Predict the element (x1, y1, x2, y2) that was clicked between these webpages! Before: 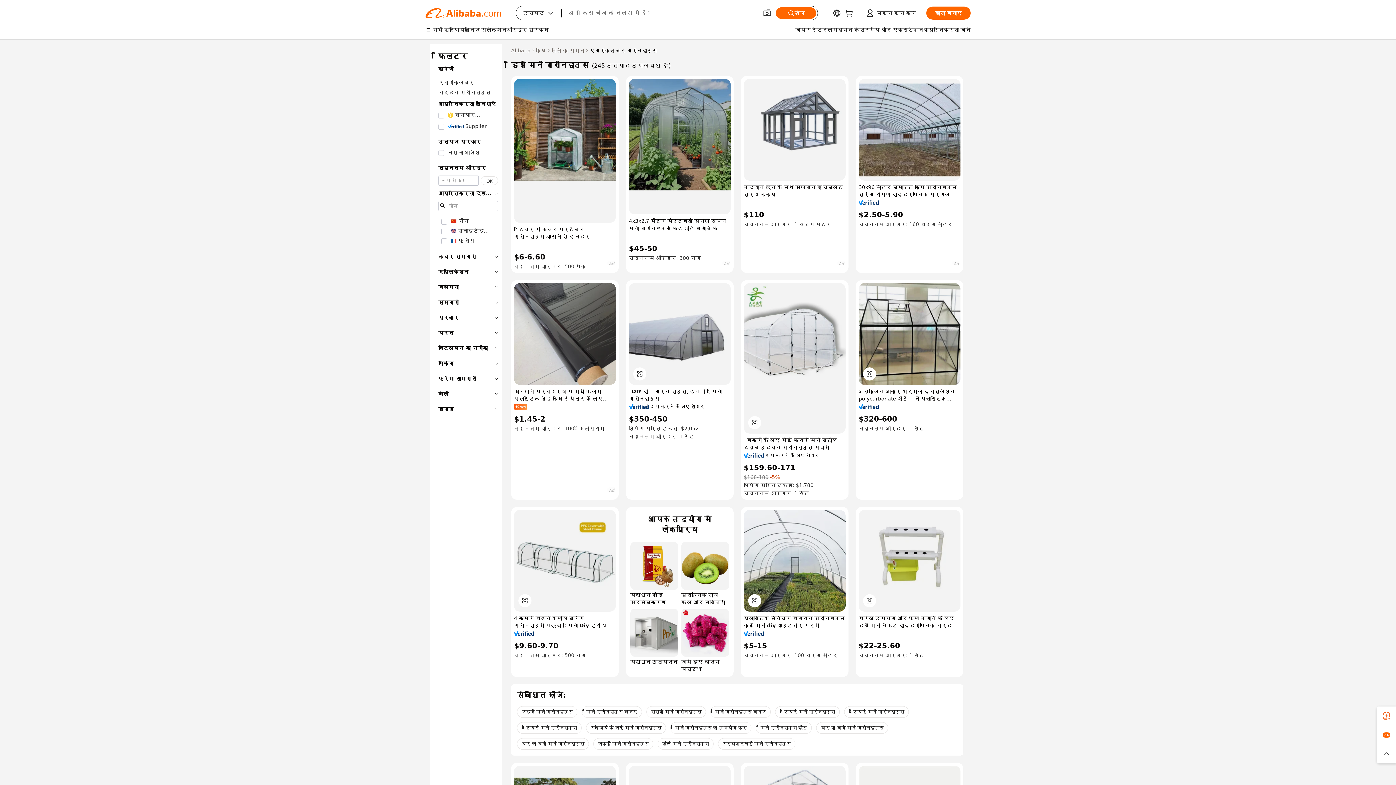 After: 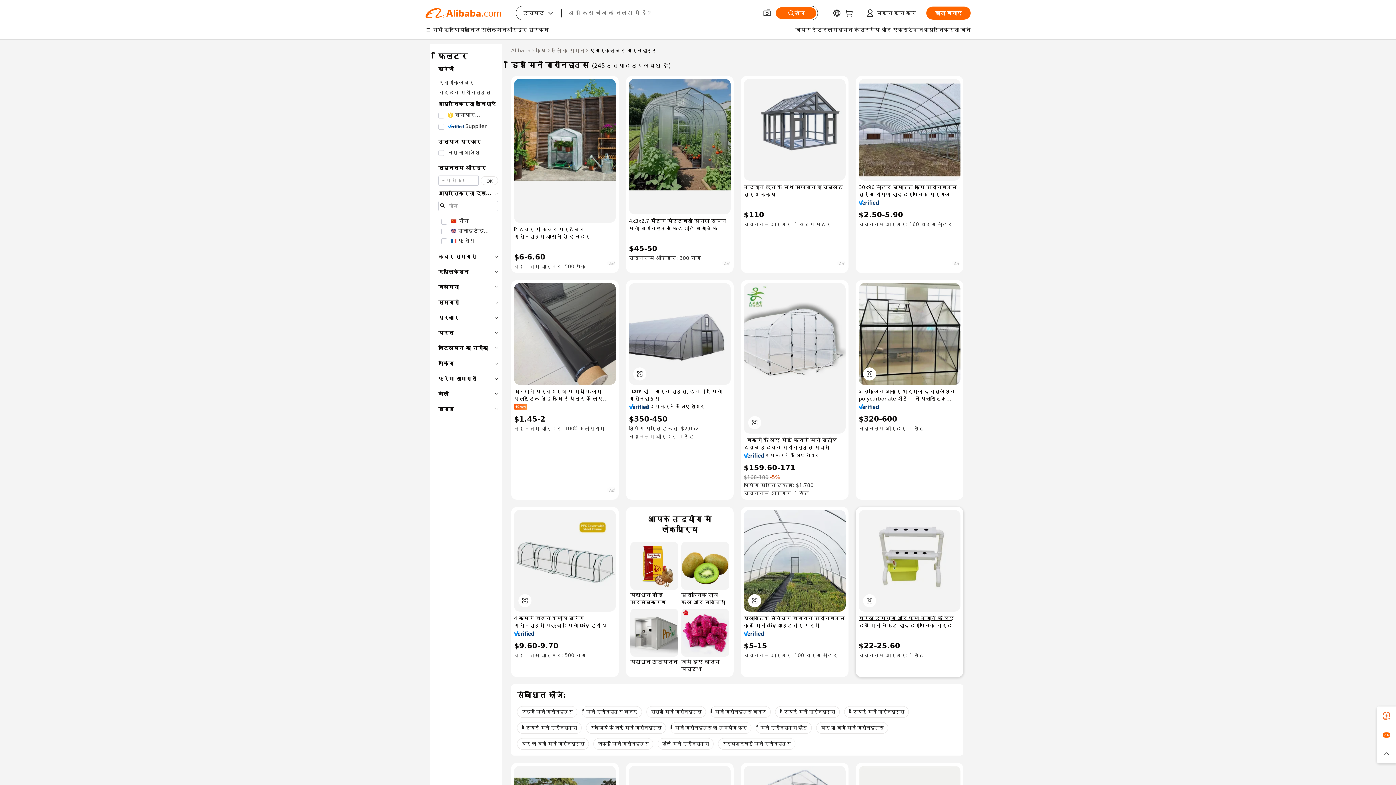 Action: label: घरेलू उपयोग और फूल उगाने के लिए डिय मिनी नेफ्ट हाइड्रोपोनिक गार्डन सिस्टम bbox: (858, 614, 960, 629)